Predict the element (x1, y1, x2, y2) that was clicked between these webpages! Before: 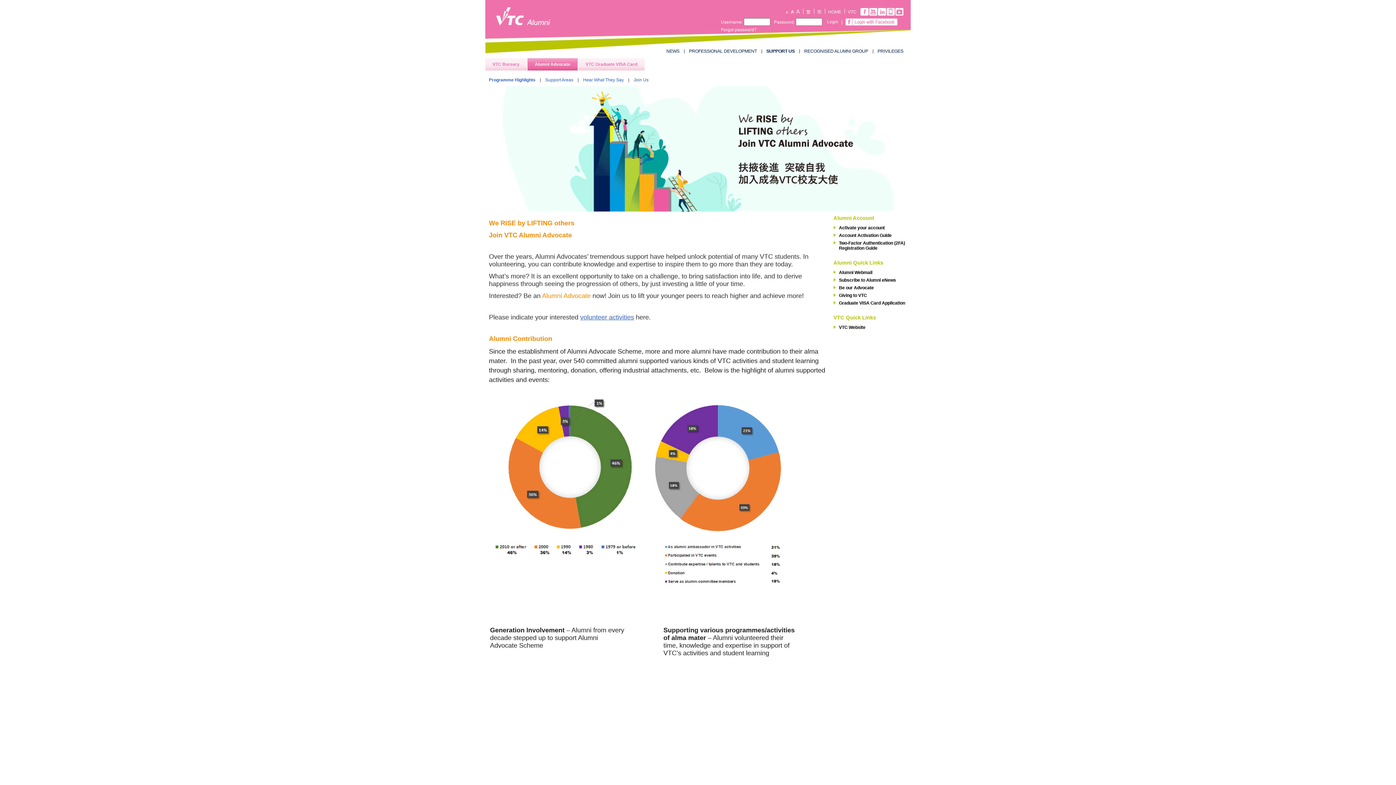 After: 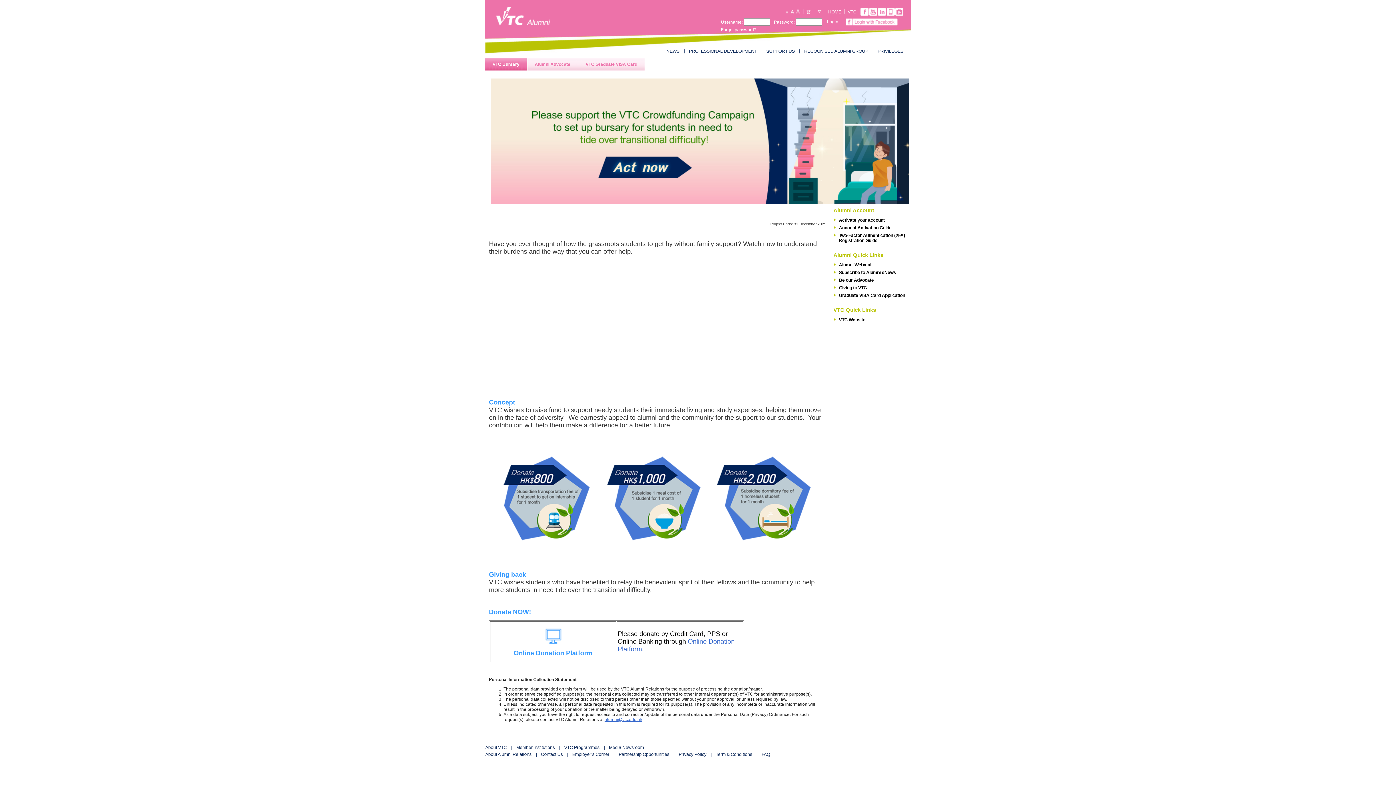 Action: bbox: (485, 58, 526, 70) label: VTC Bursary